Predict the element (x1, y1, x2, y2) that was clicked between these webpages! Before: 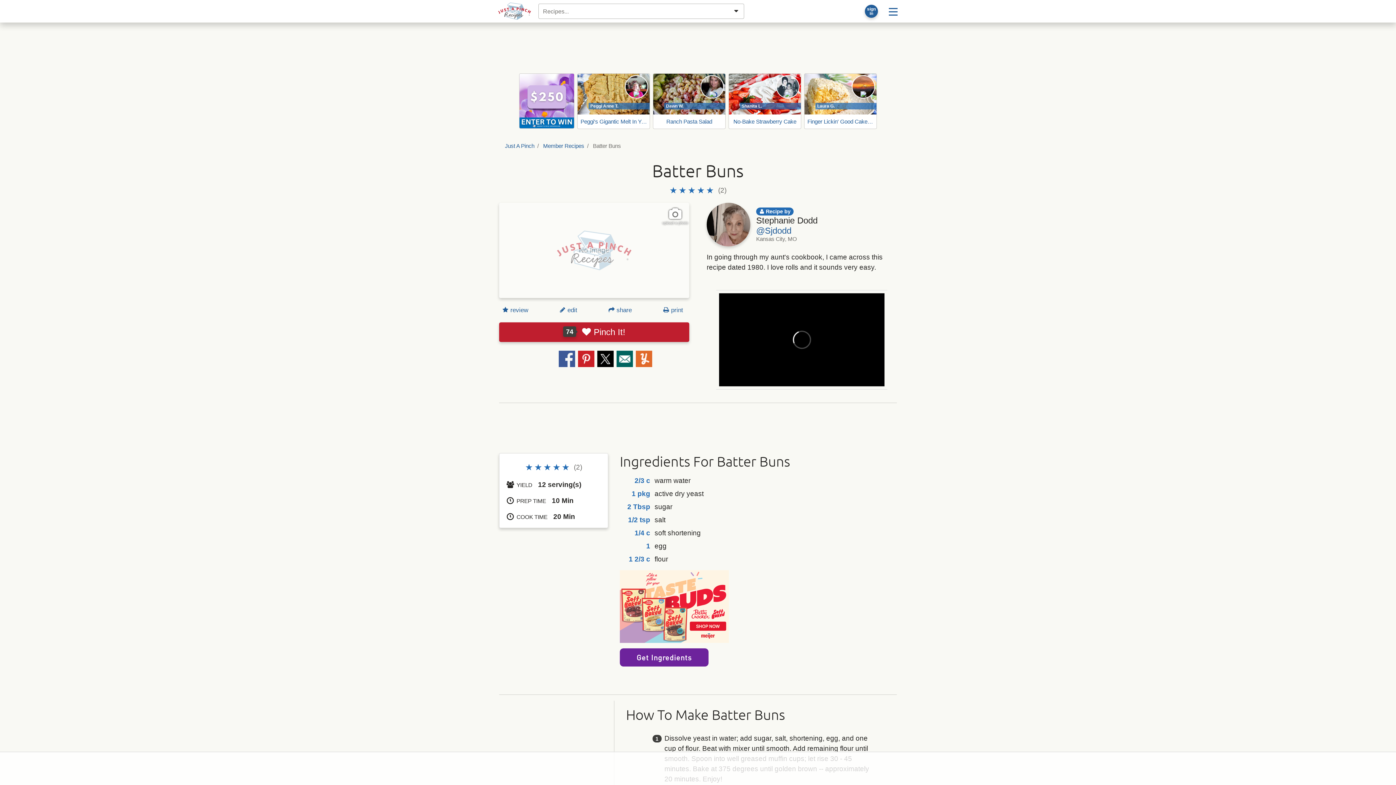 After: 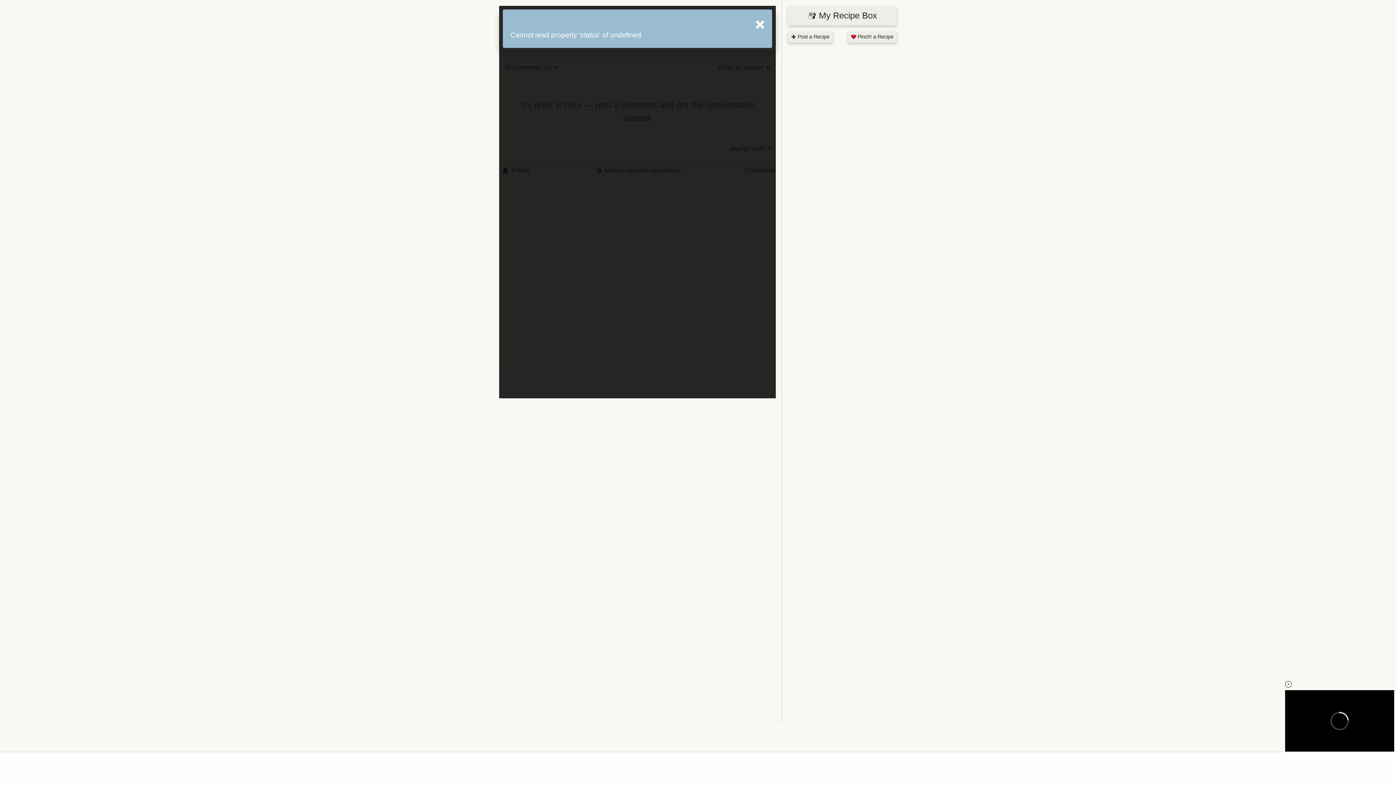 Action: bbox: (525, 461, 582, 474) label: (2)